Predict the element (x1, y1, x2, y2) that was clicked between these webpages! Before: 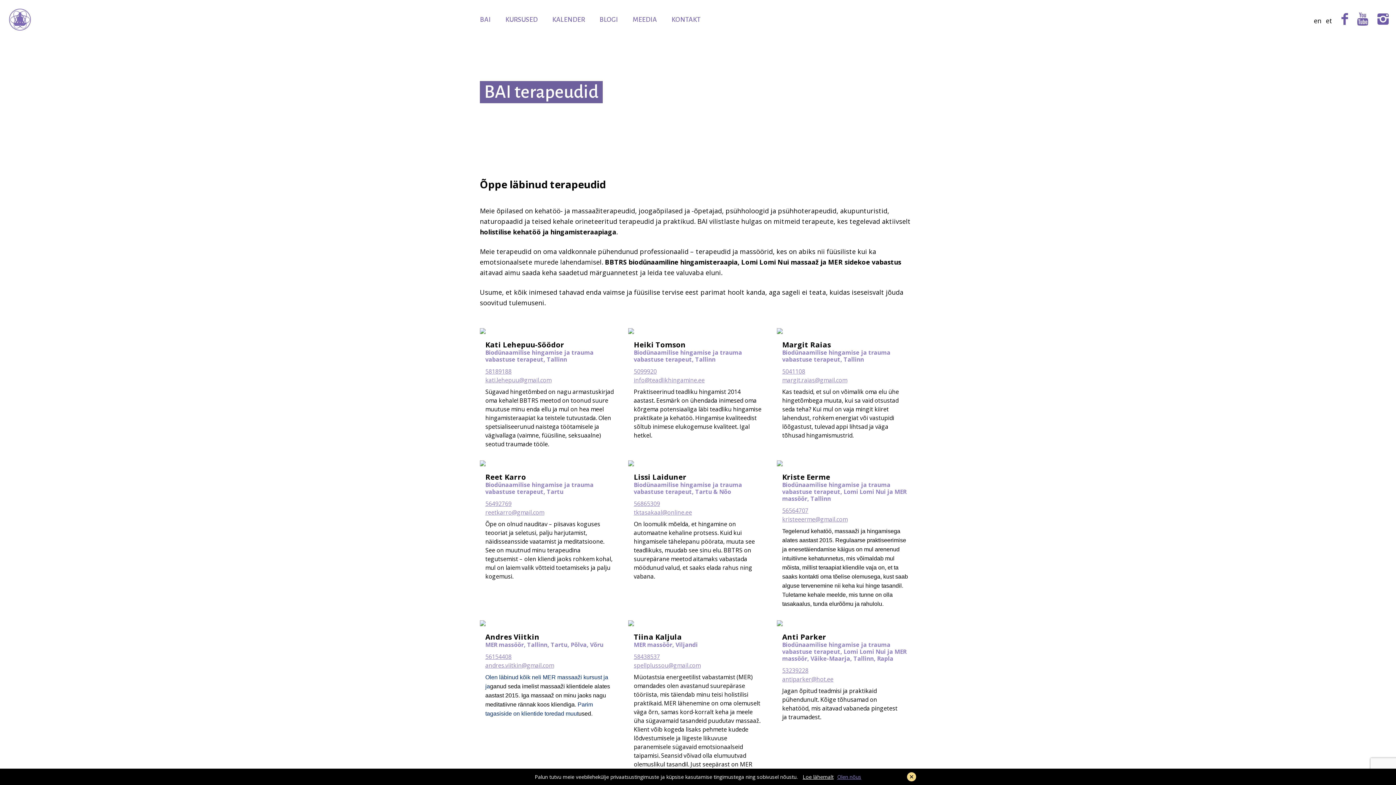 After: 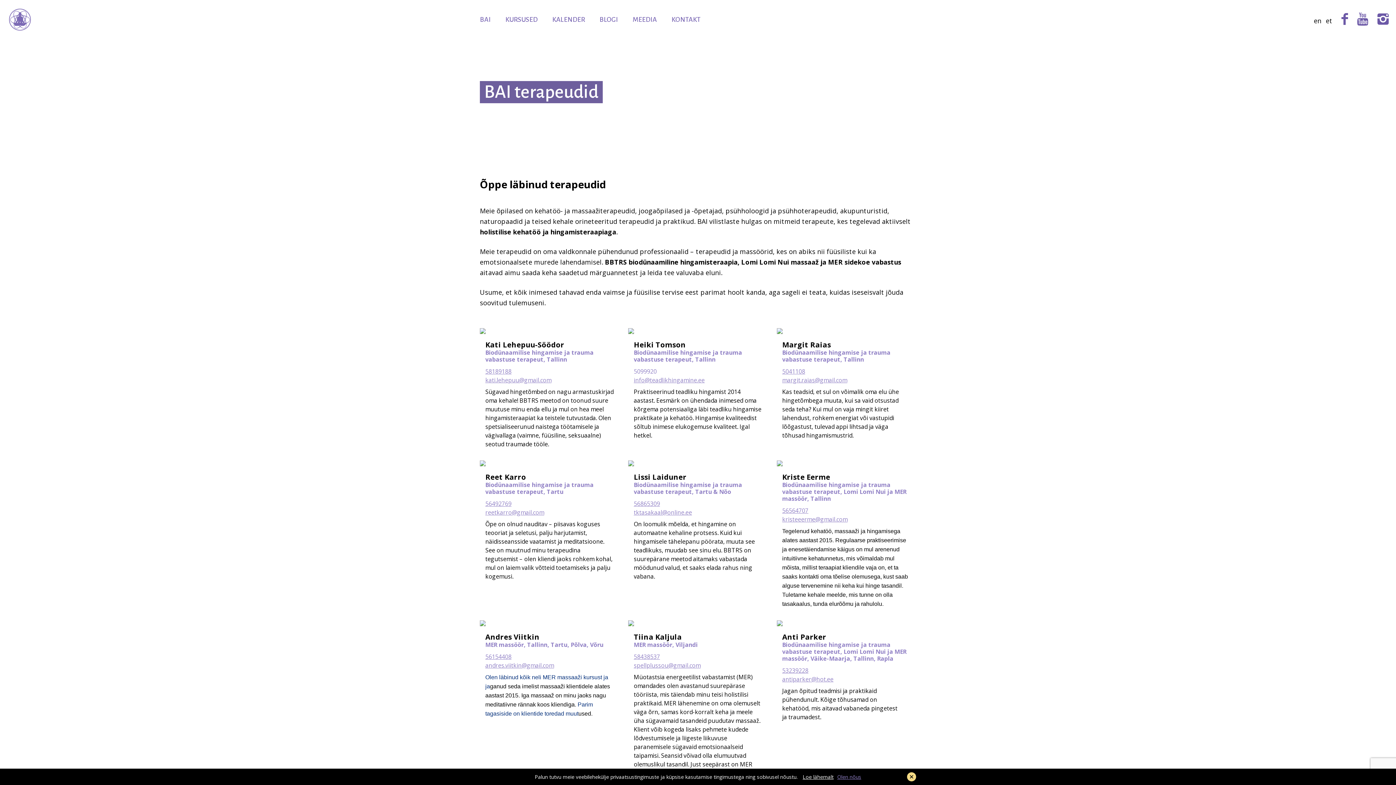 Action: label: 5099920 bbox: (633, 367, 656, 375)